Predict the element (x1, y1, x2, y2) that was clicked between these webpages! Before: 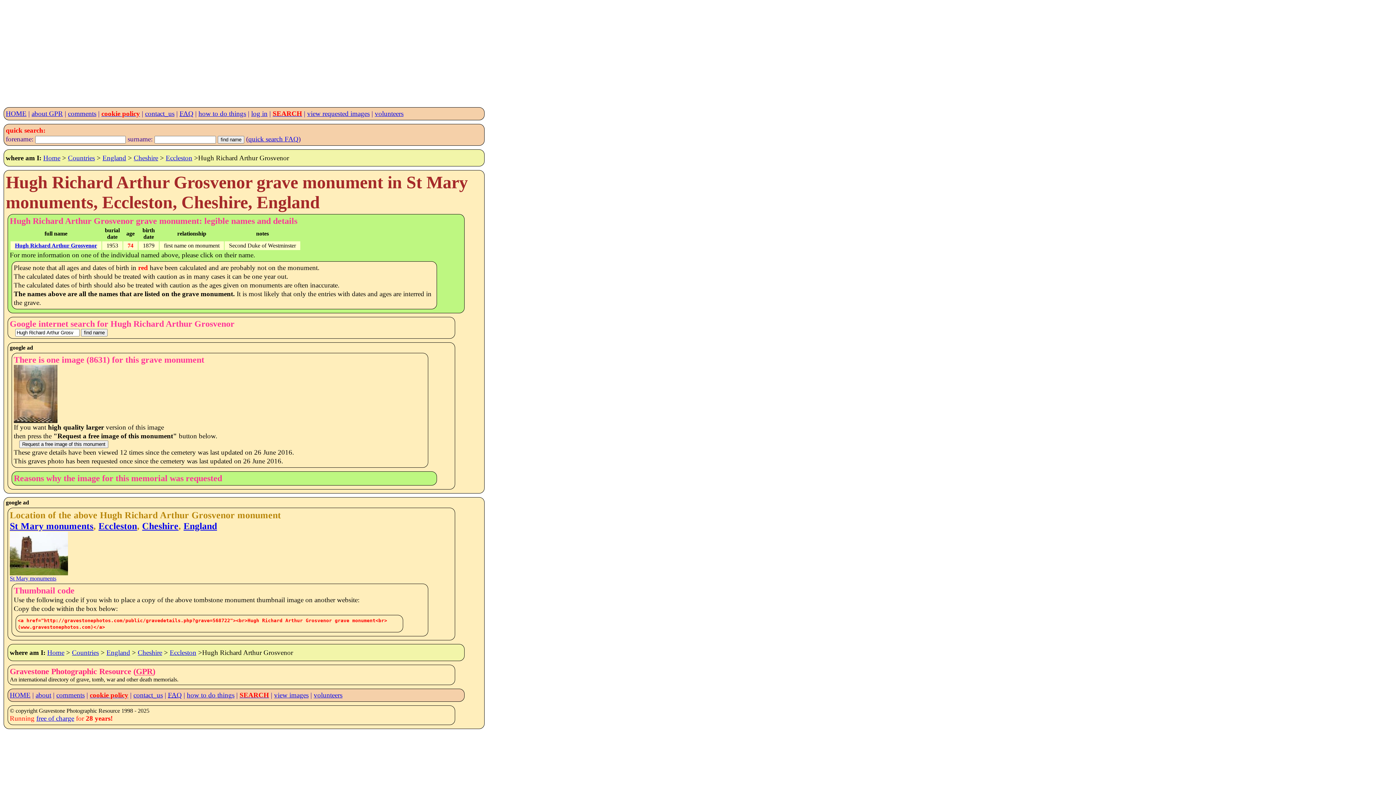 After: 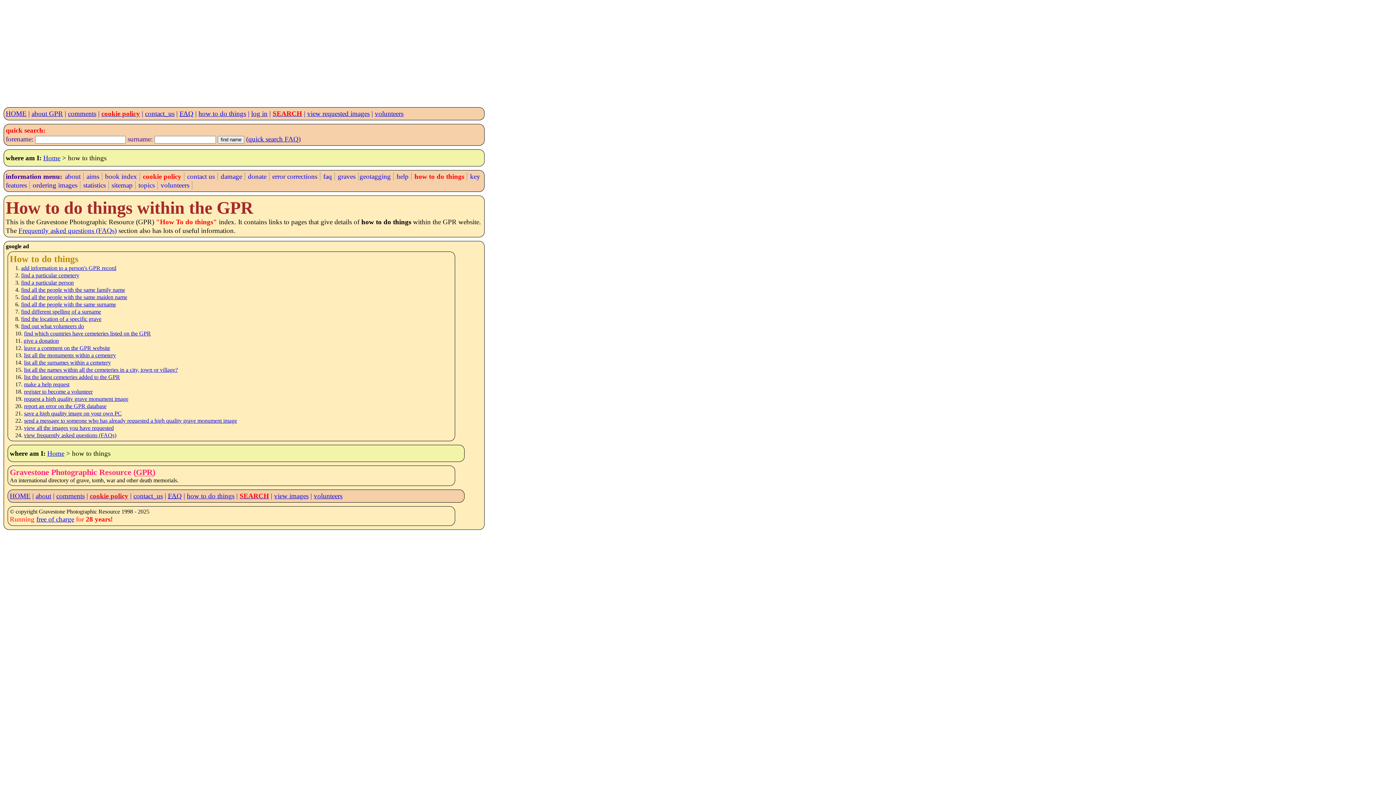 Action: label: how to do things bbox: (186, 691, 234, 699)